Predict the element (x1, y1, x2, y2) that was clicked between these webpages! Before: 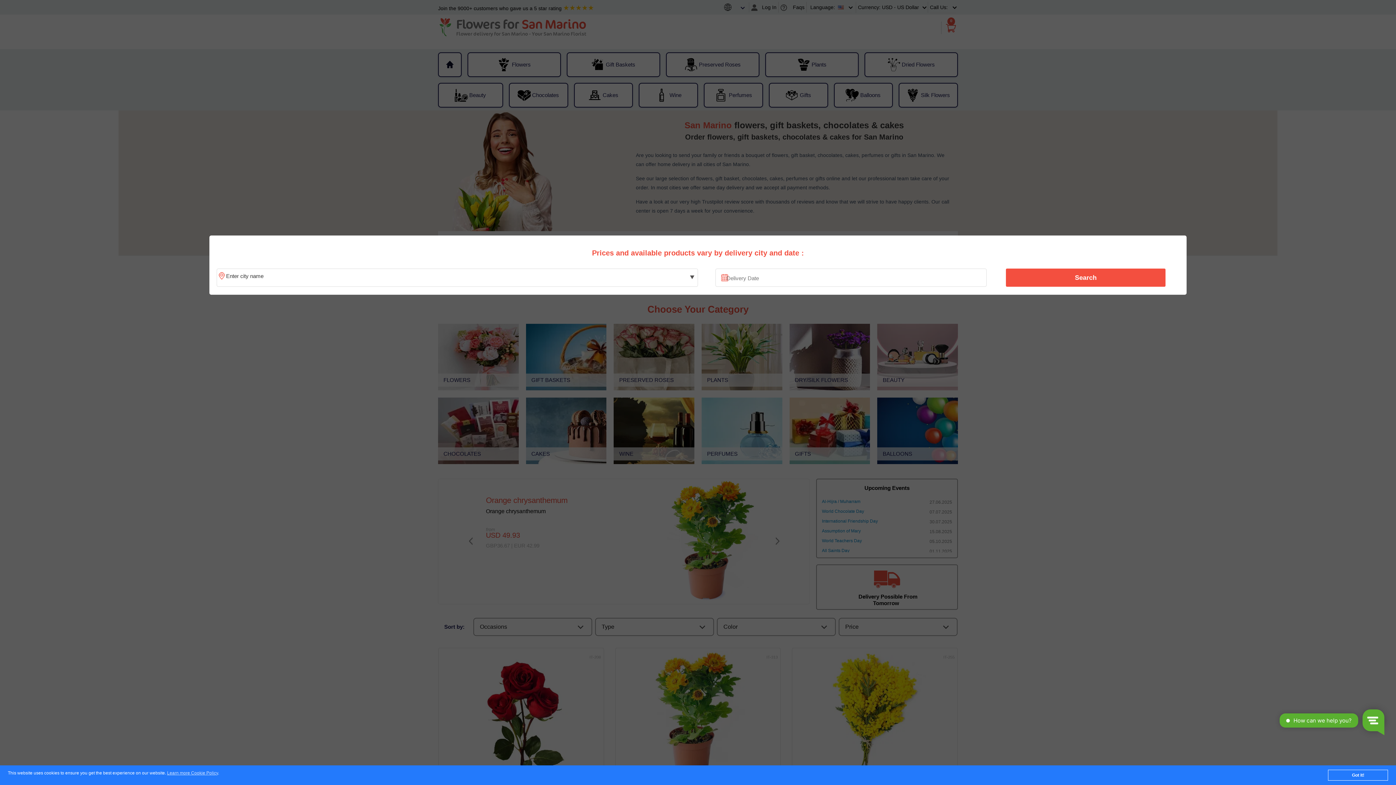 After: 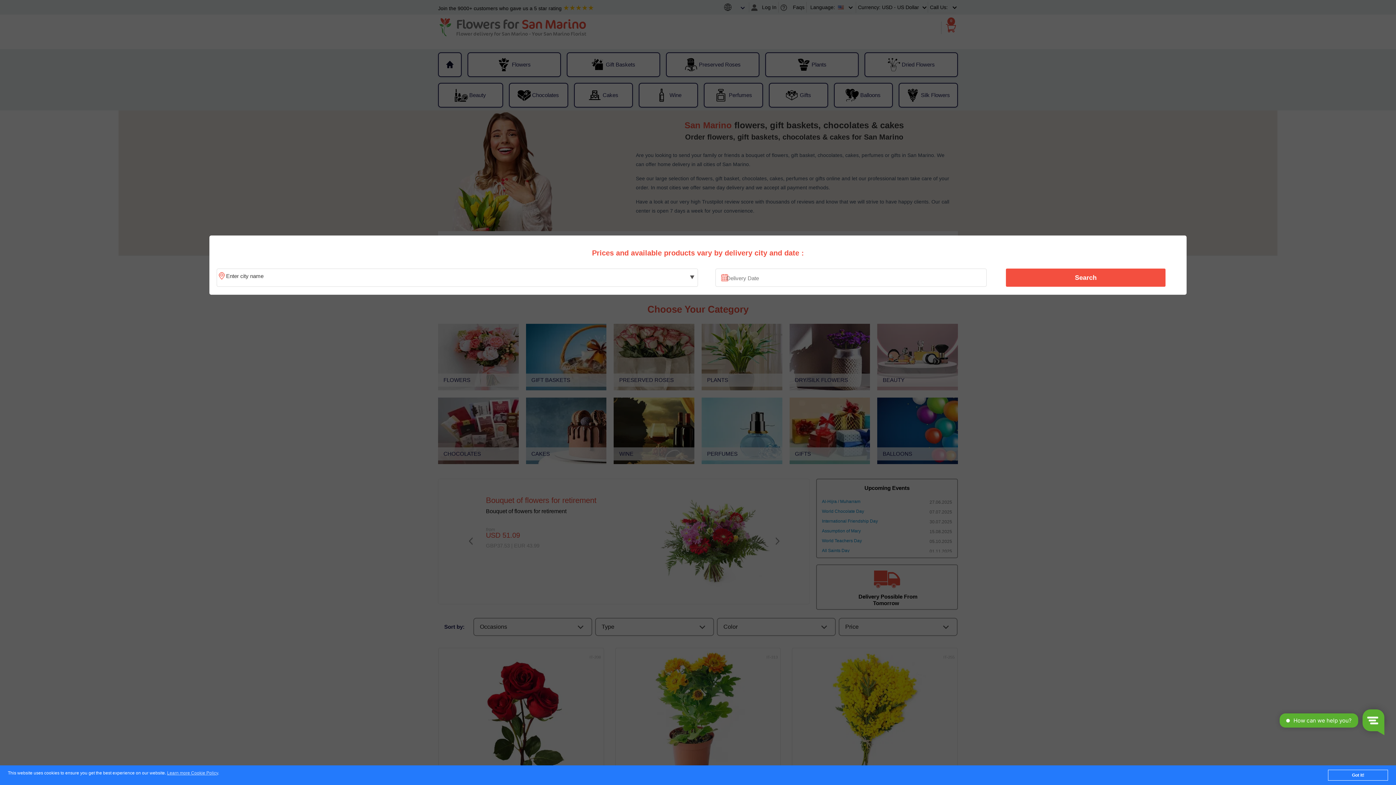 Action: label: Search bbox: (1010, 270, 1161, 285)